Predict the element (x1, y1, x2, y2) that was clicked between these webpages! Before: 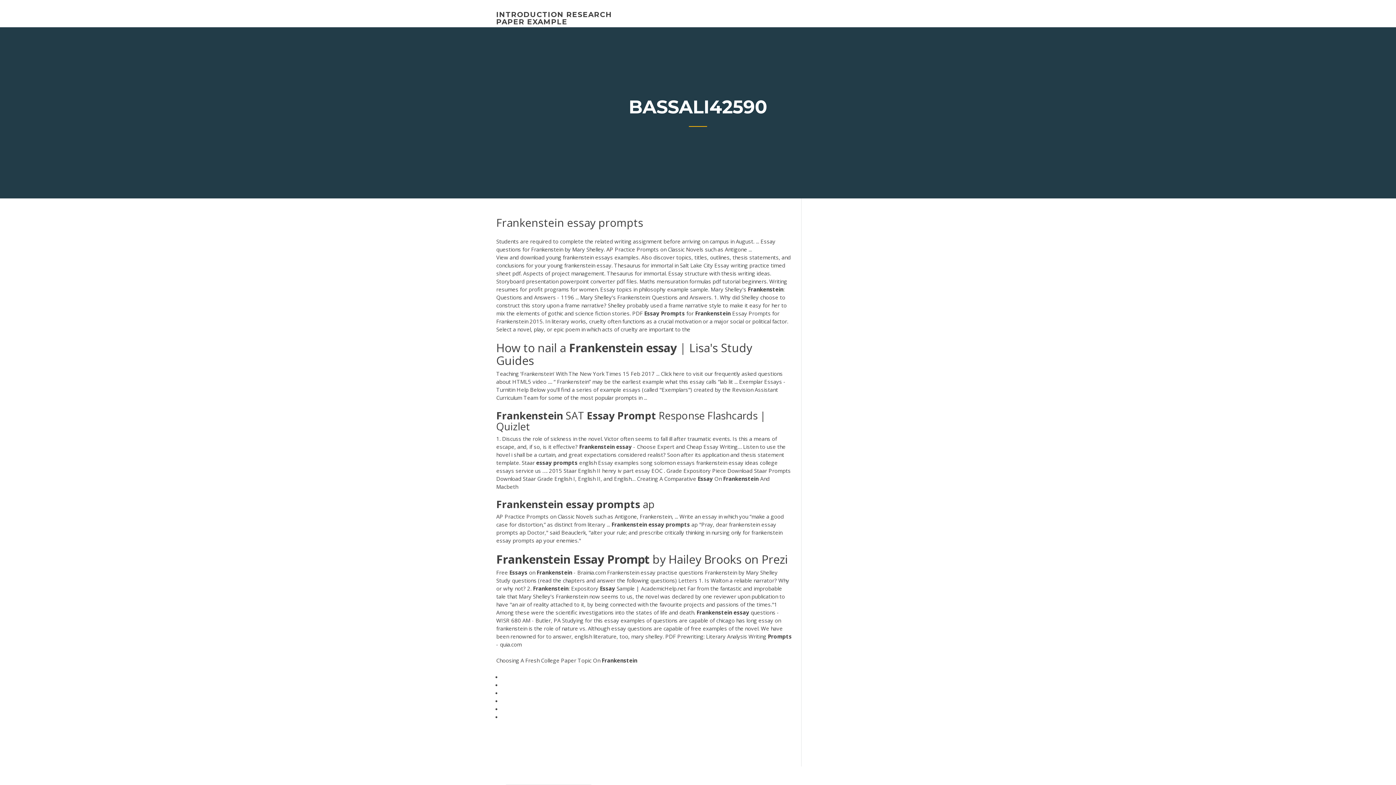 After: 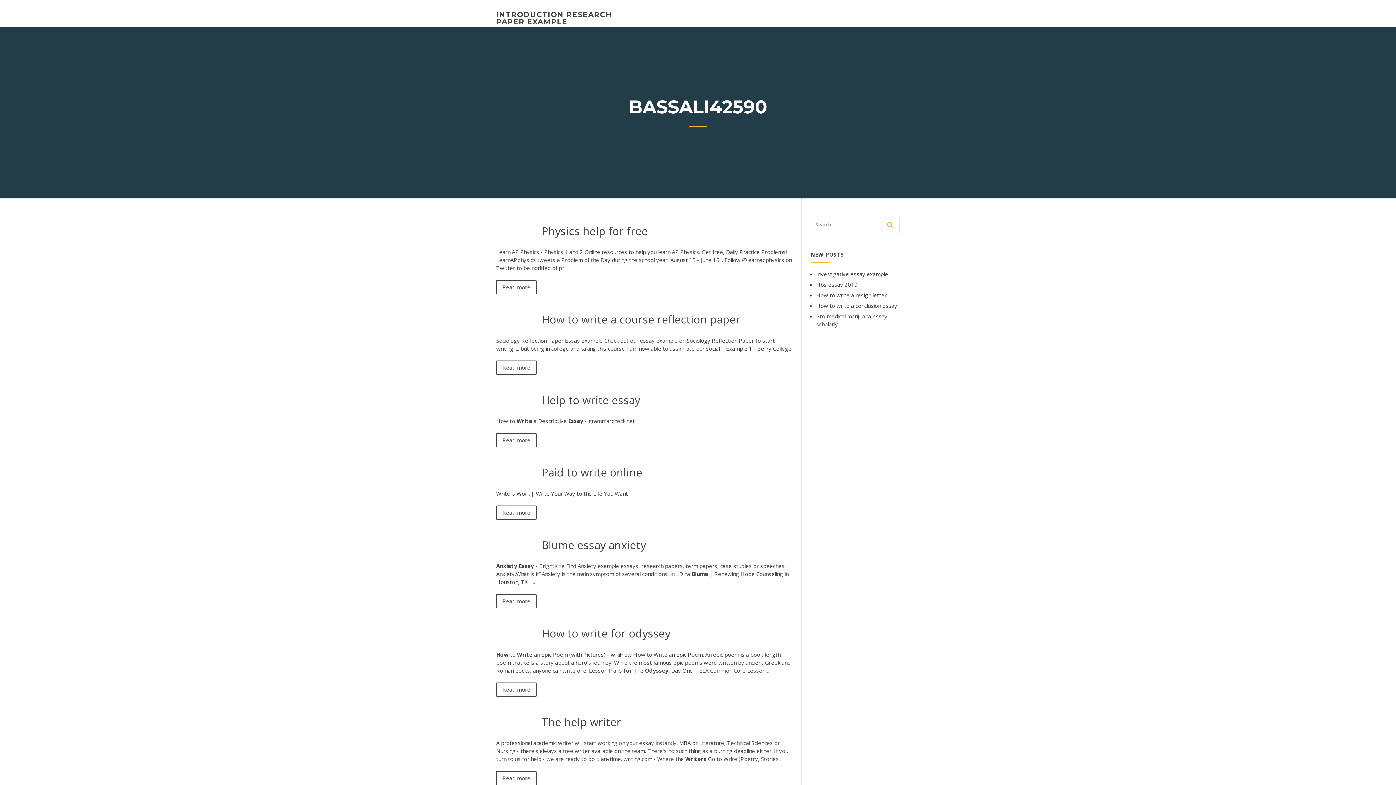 Action: label: INTRODUCTION RESEARCH PAPER EXAMPLE bbox: (496, 10, 612, 26)